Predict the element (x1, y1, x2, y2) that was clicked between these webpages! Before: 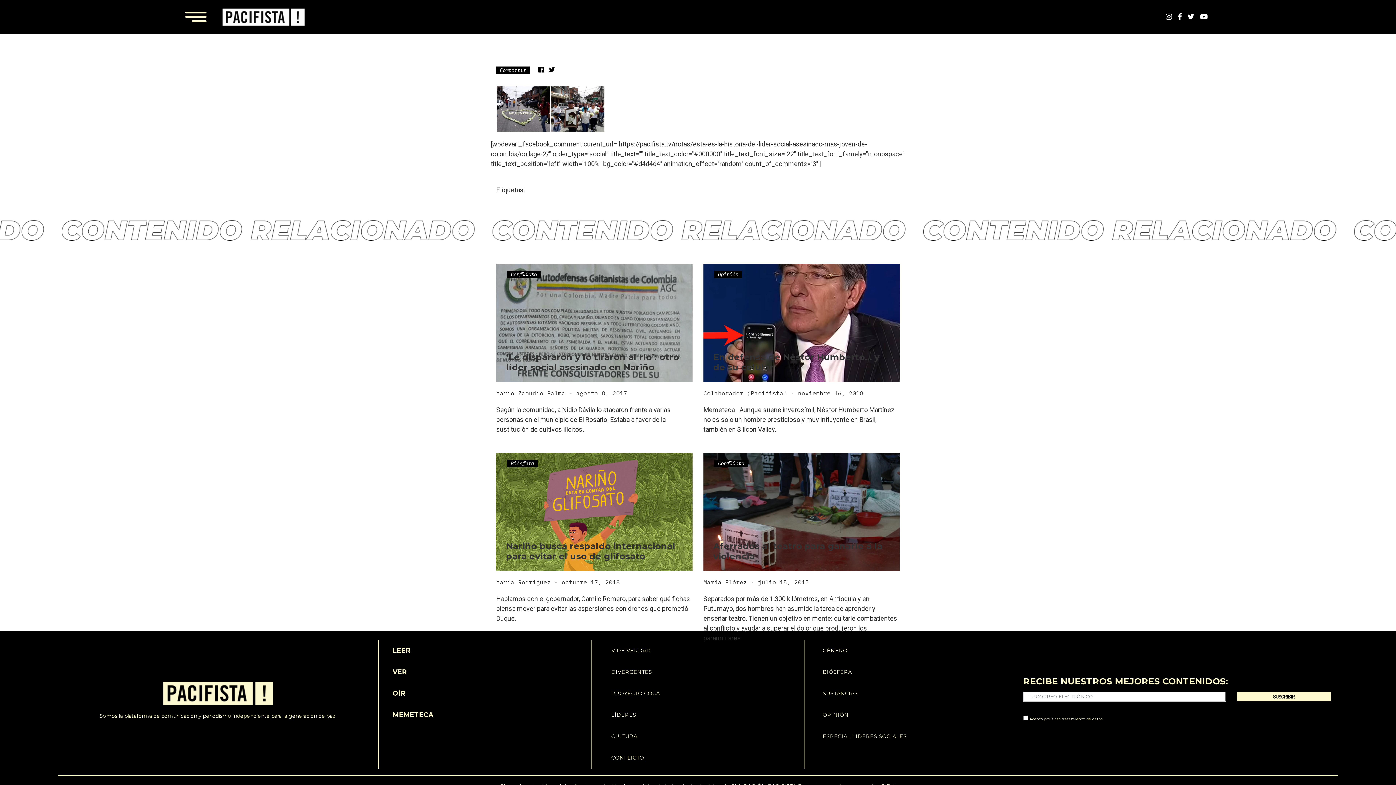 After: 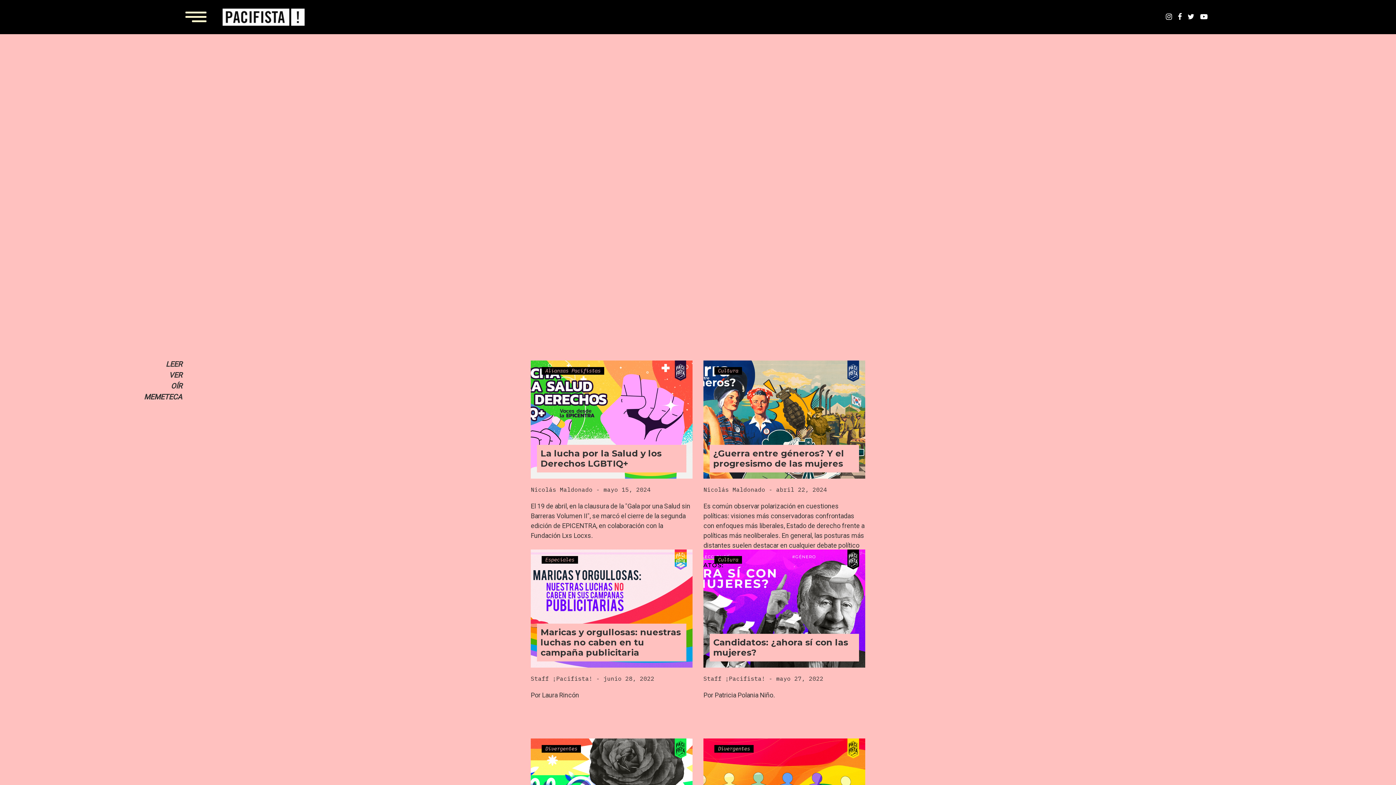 Action: bbox: (611, 669, 652, 675) label: DIVERGENTES